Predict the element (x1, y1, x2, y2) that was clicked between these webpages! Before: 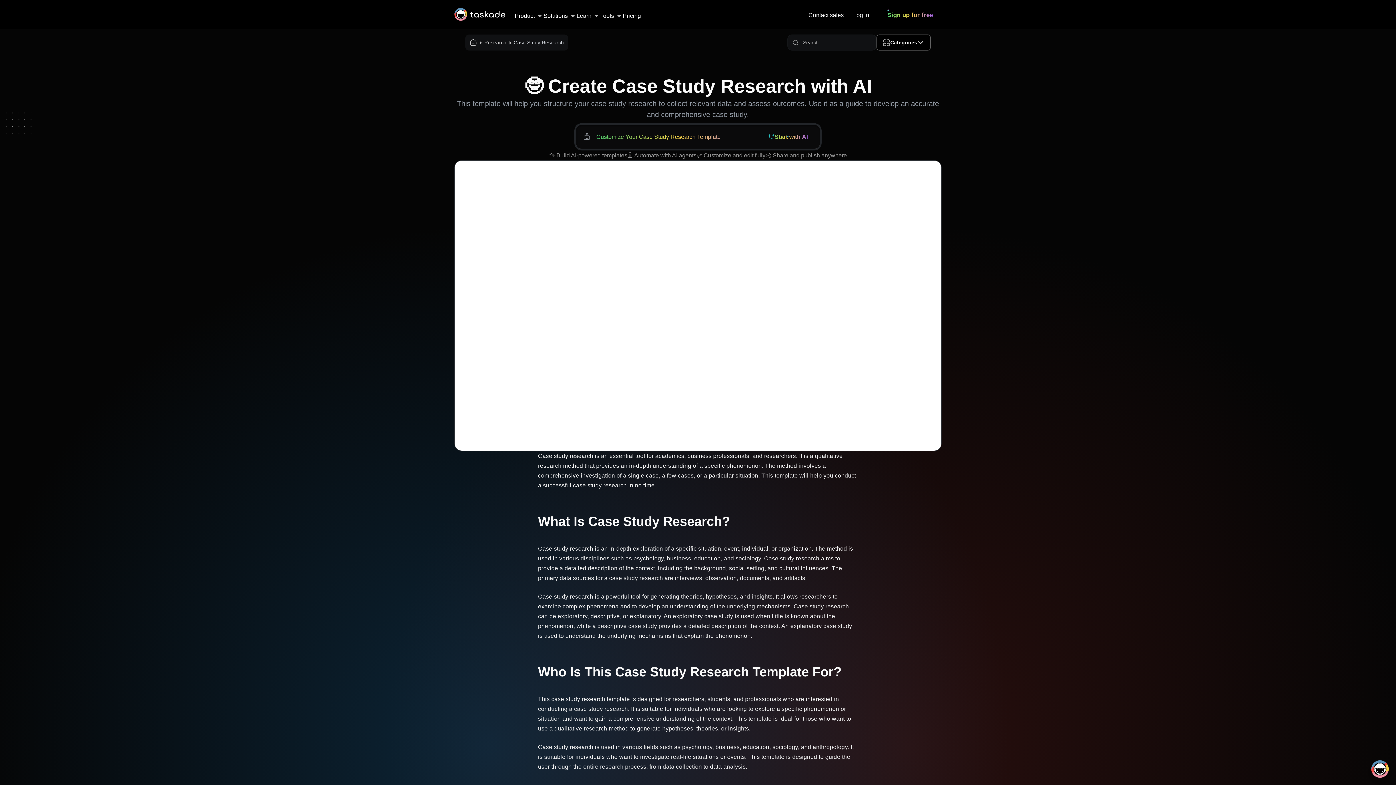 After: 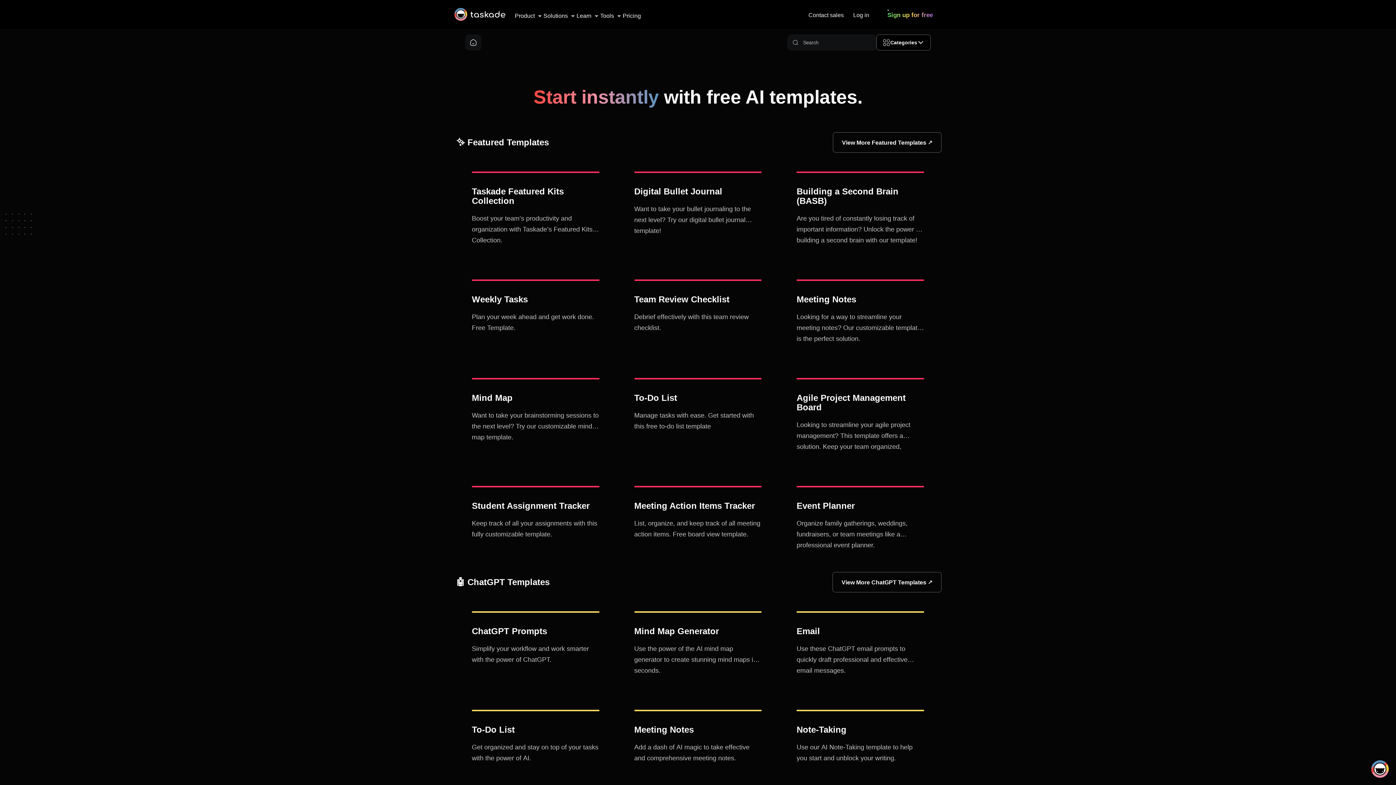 Action: bbox: (469, 38, 477, 46)